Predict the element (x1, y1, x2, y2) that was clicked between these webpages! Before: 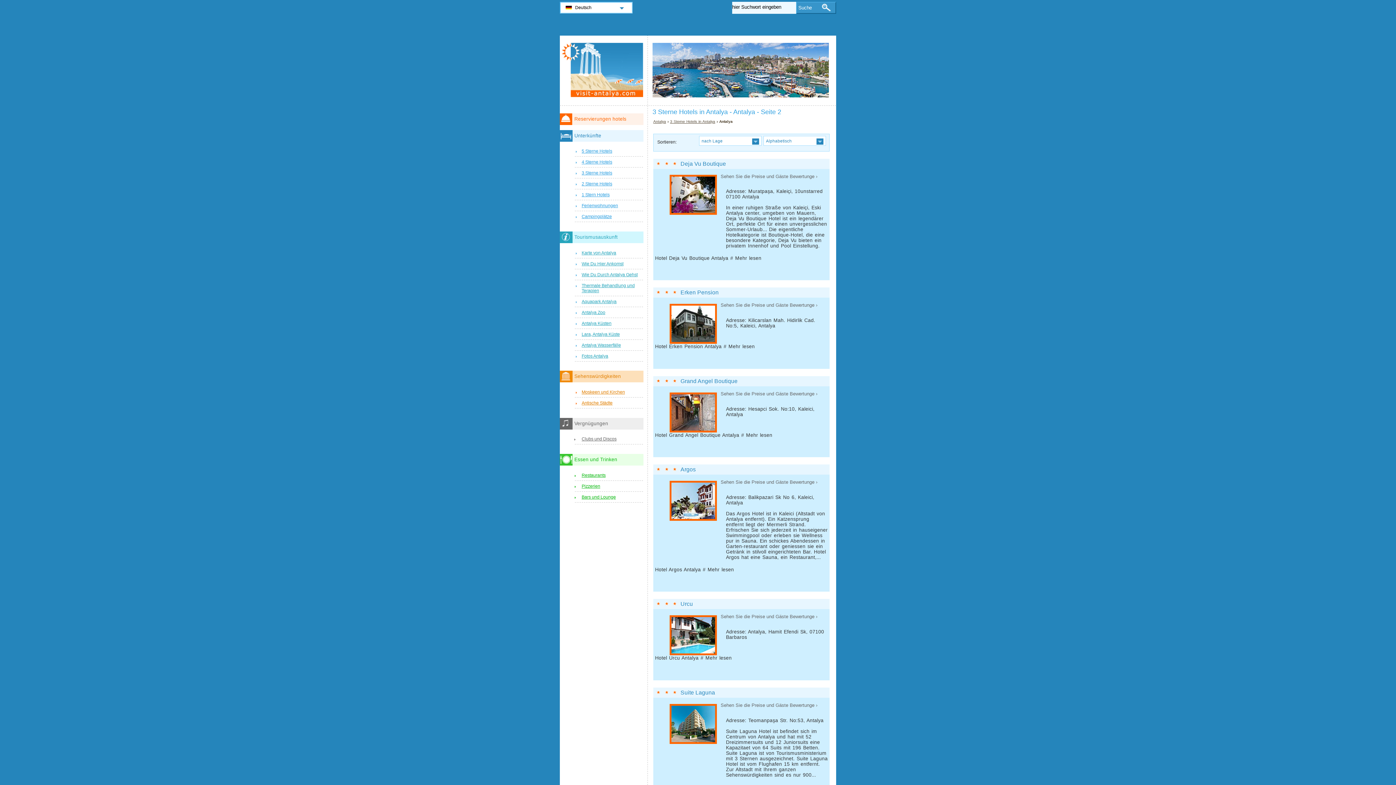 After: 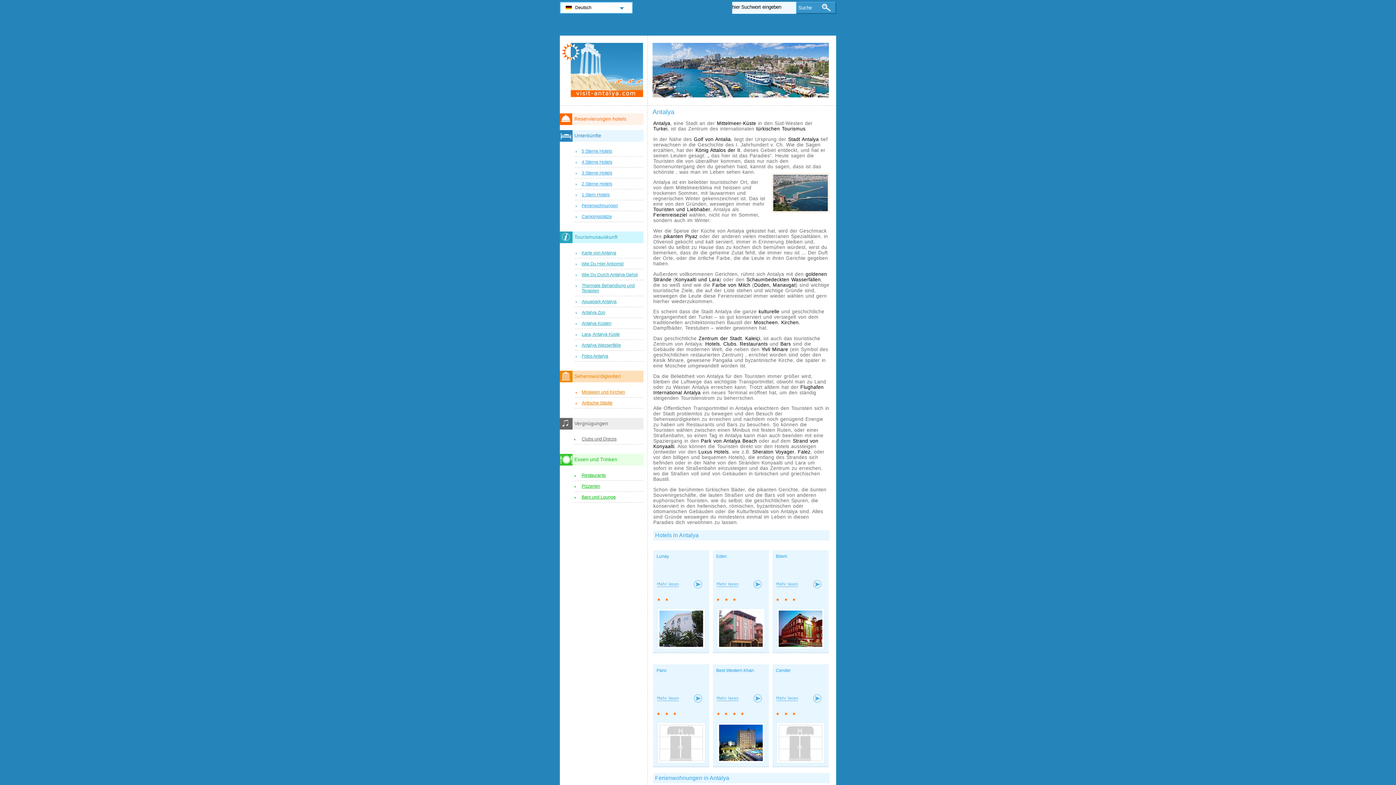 Action: bbox: (560, 1, 632, 13) label: Deutsch